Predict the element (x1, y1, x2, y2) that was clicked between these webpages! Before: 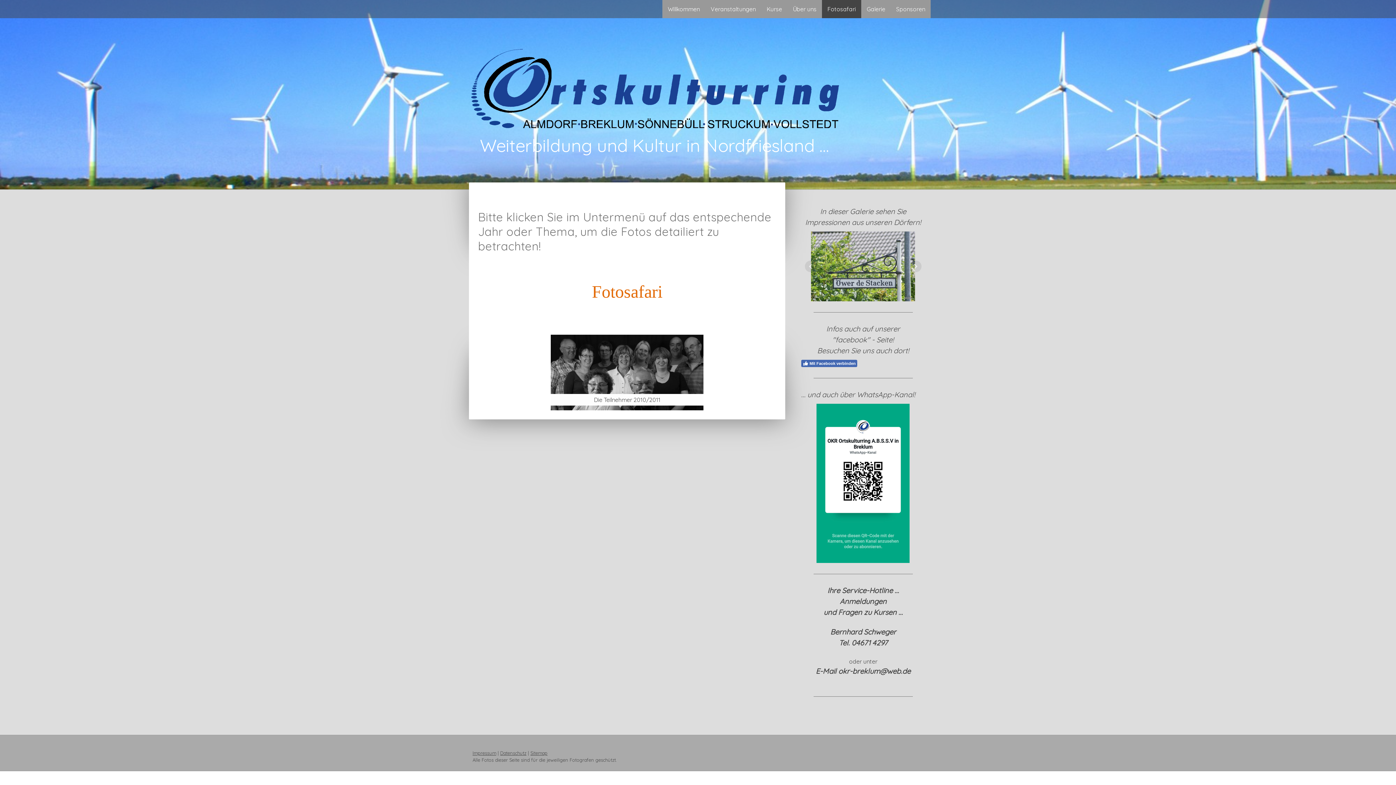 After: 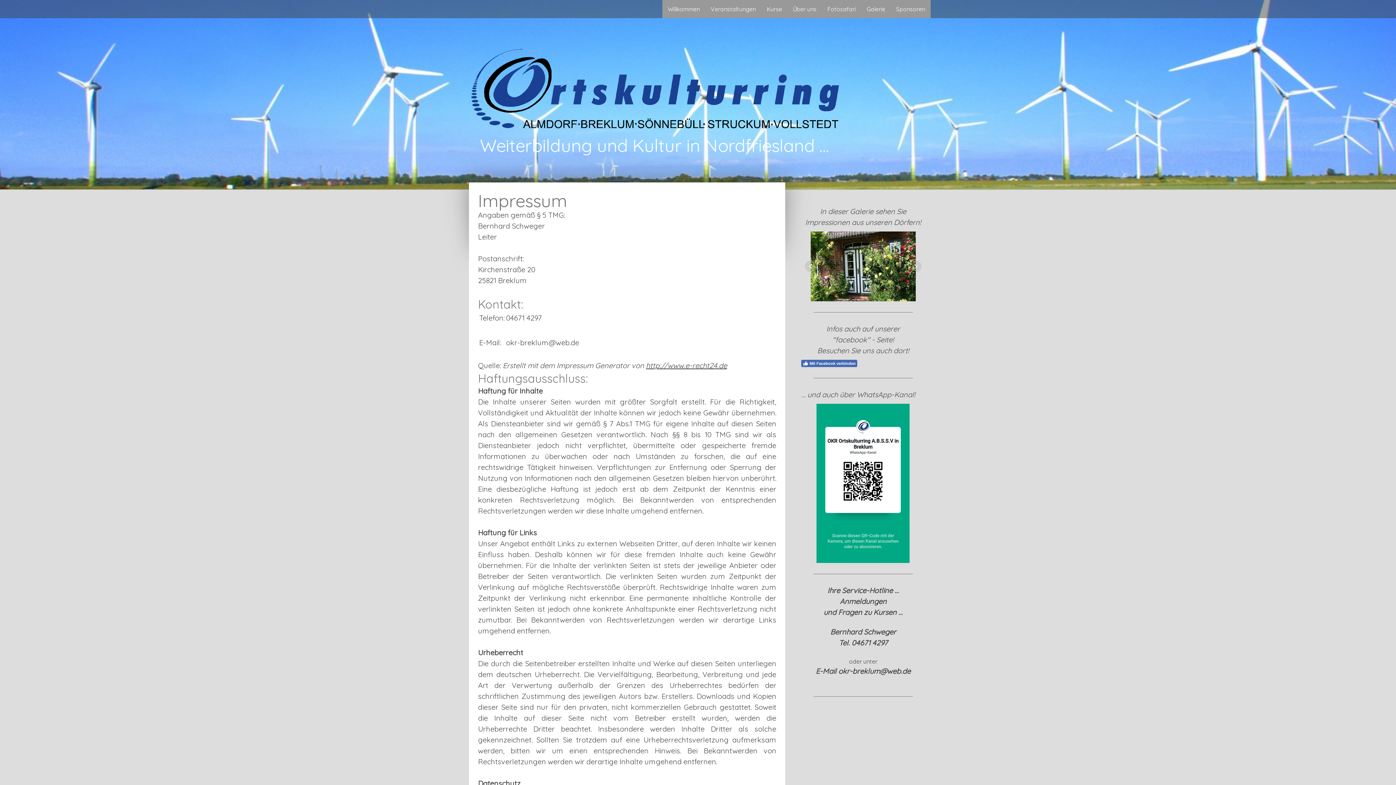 Action: bbox: (472, 750, 496, 756) label: Impressum